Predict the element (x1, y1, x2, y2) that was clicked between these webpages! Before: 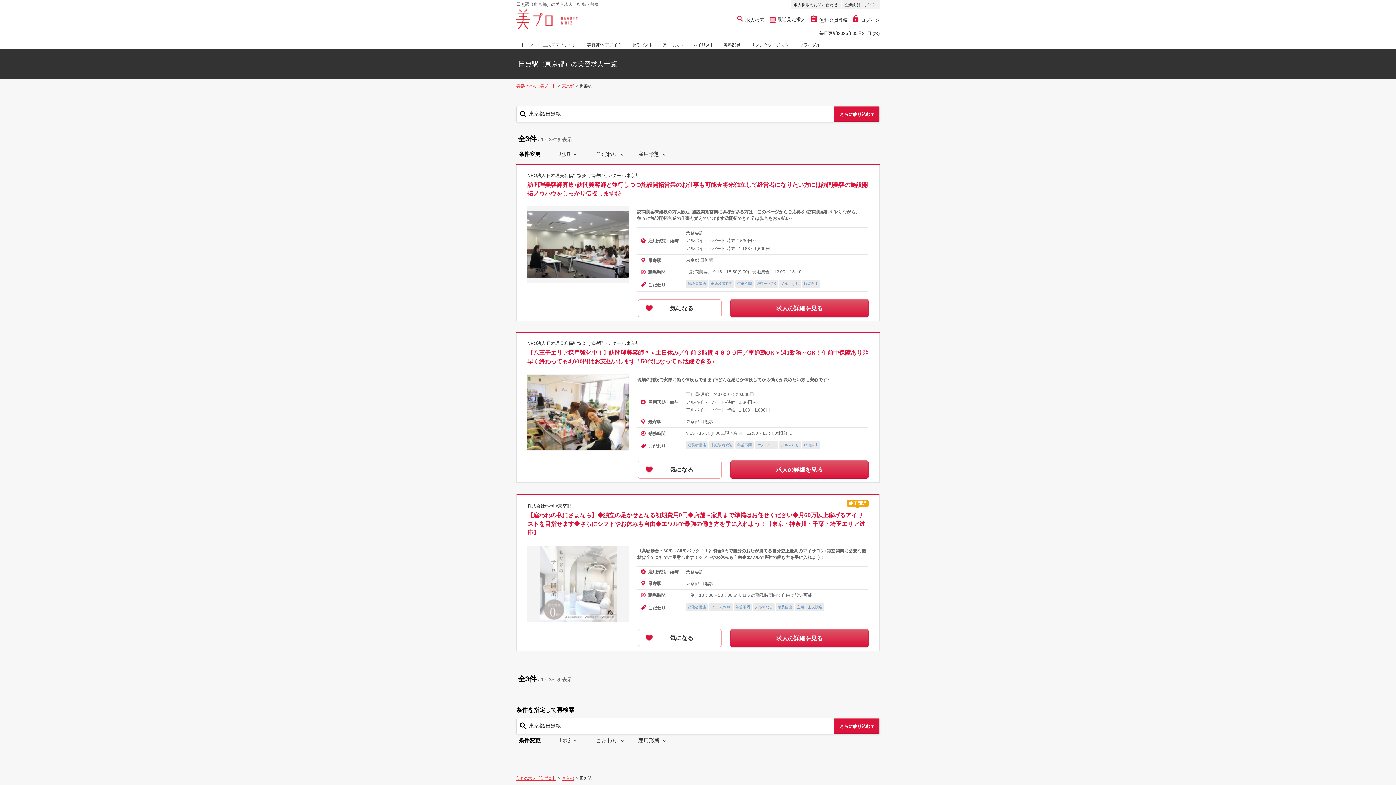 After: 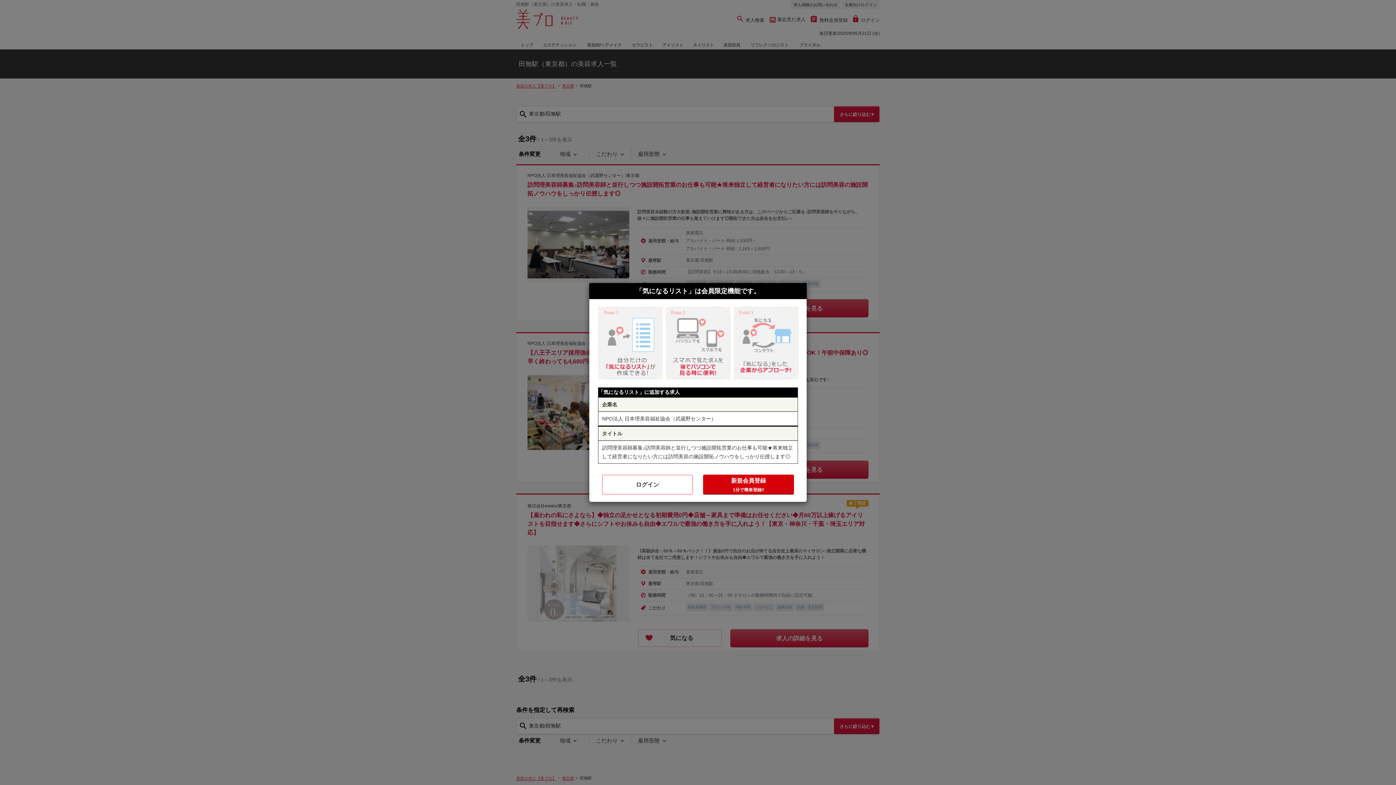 Action: label: 気になる bbox: (638, 299, 721, 317)